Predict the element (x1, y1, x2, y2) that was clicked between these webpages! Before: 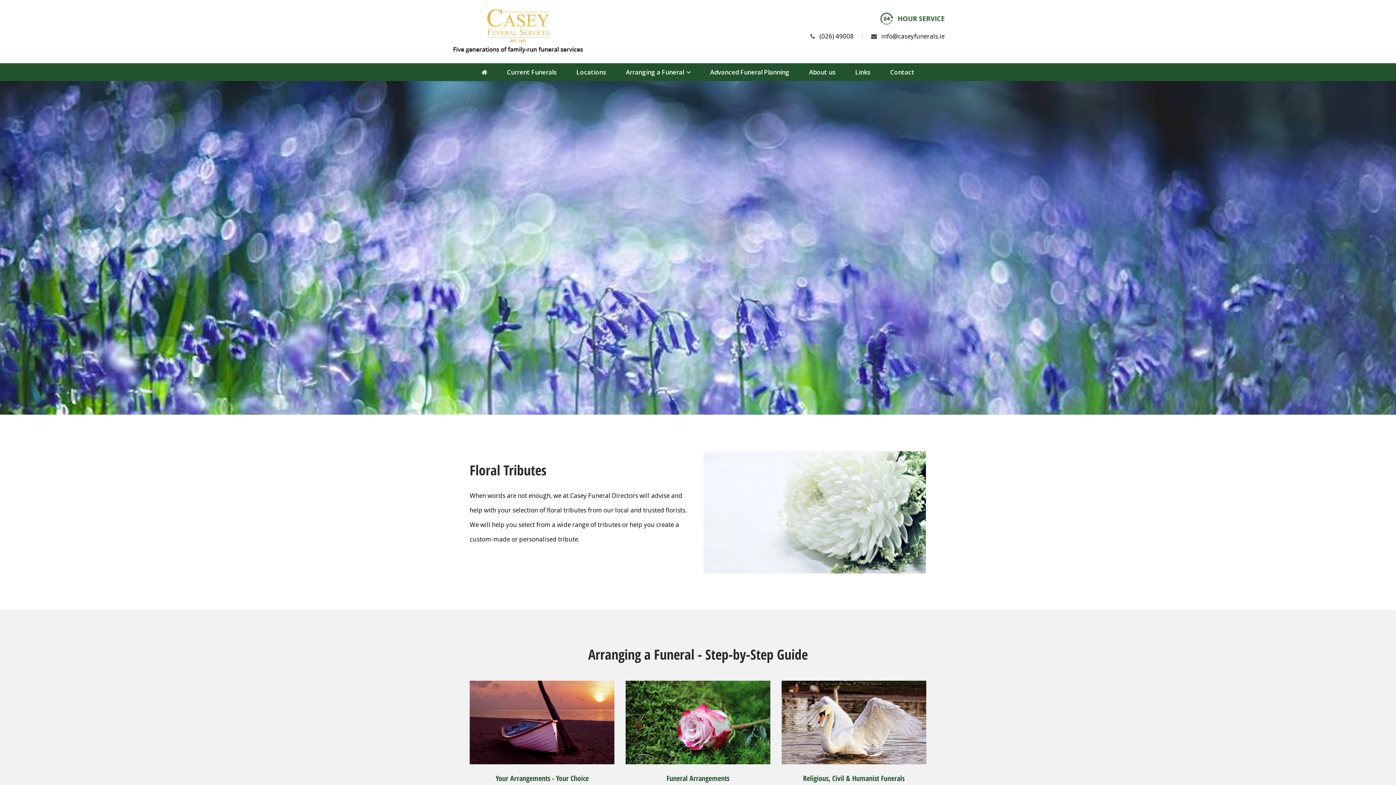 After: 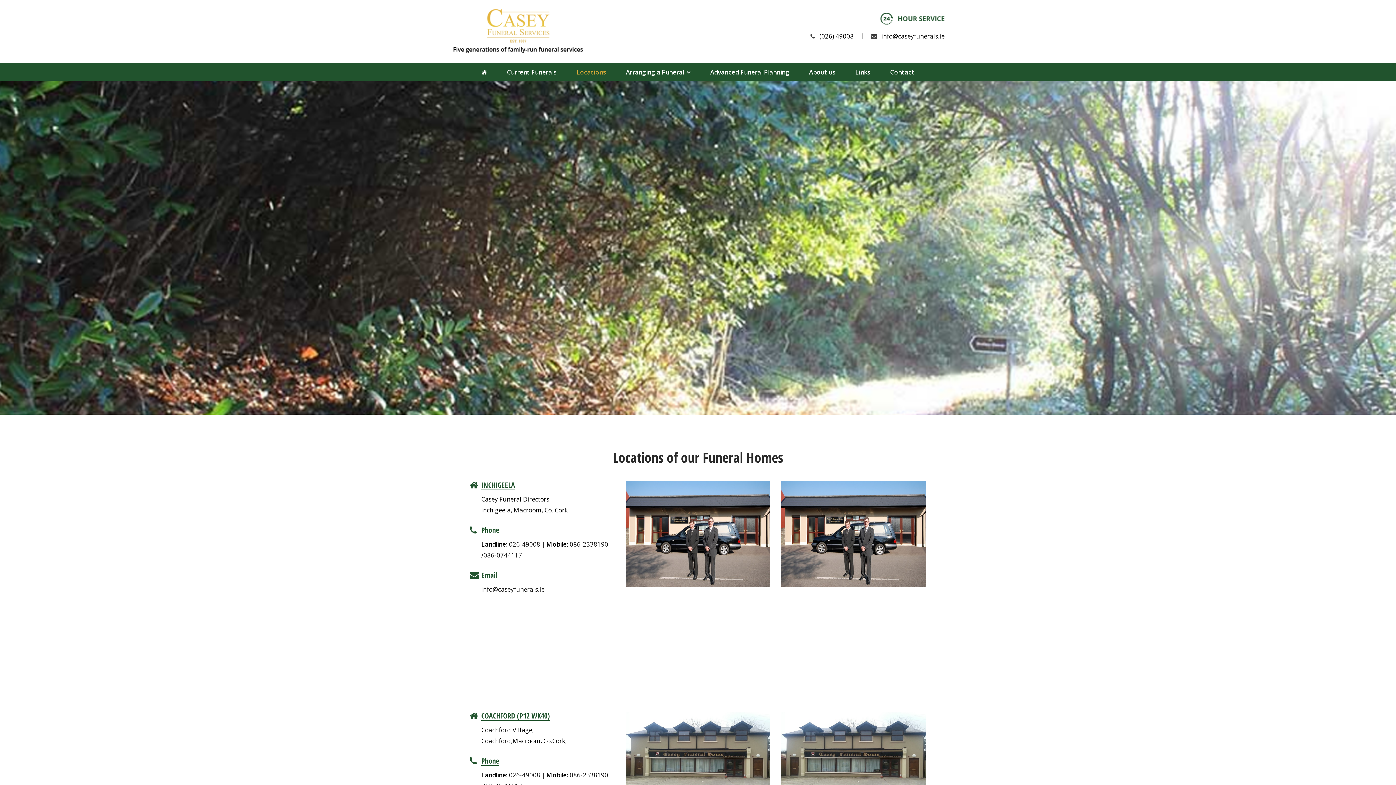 Action: bbox: (576, 67, 606, 76) label: Locations